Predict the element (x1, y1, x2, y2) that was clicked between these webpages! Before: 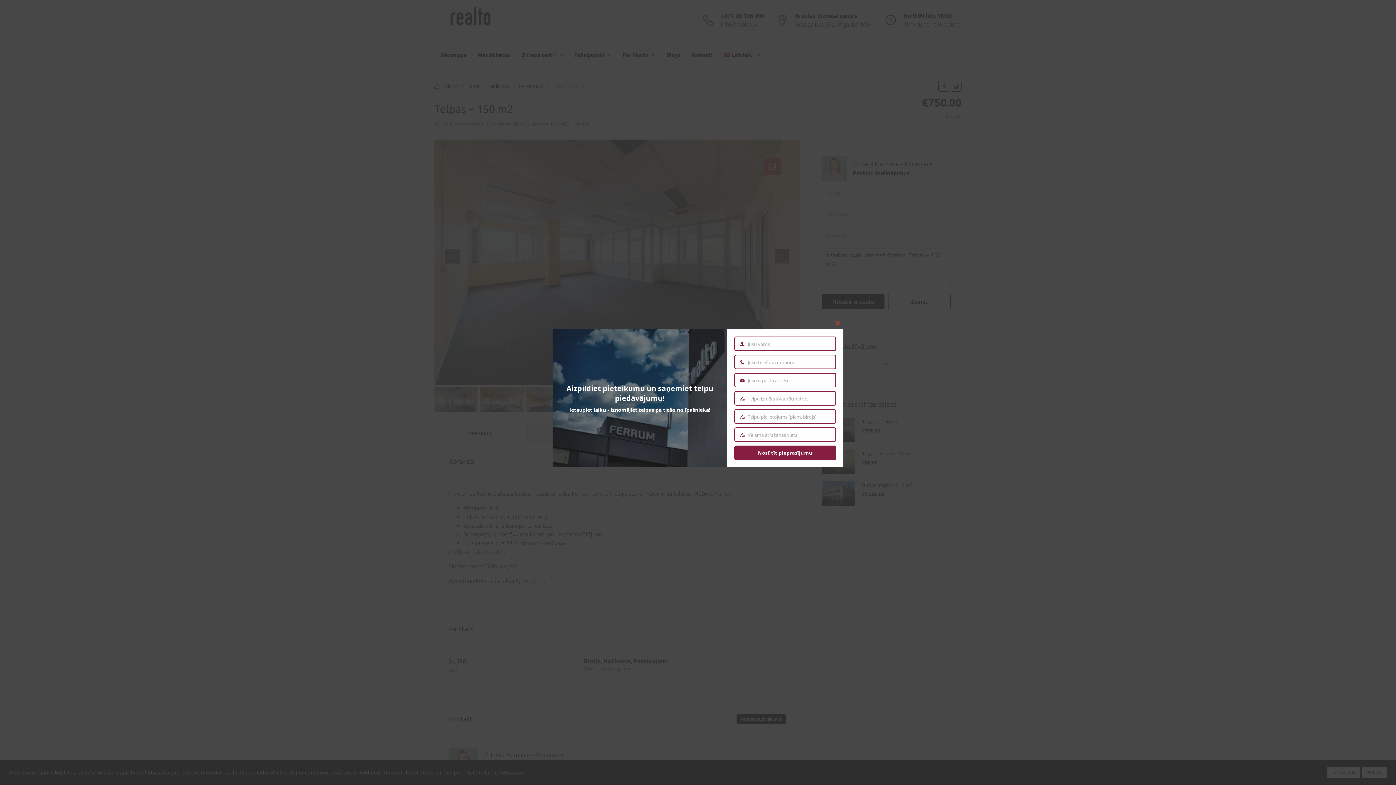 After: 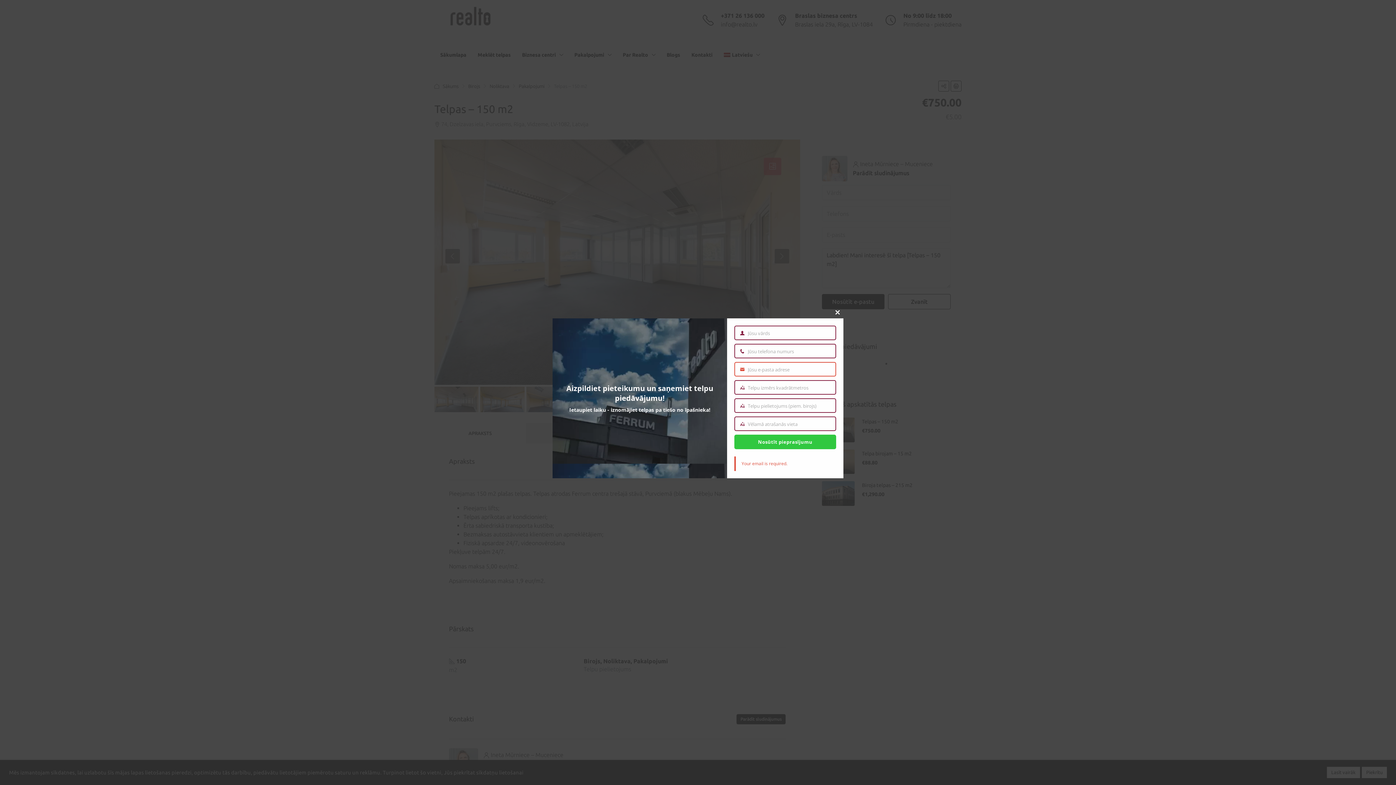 Action: bbox: (734, 445, 836, 460) label: Nosūtīt pieprasījumu